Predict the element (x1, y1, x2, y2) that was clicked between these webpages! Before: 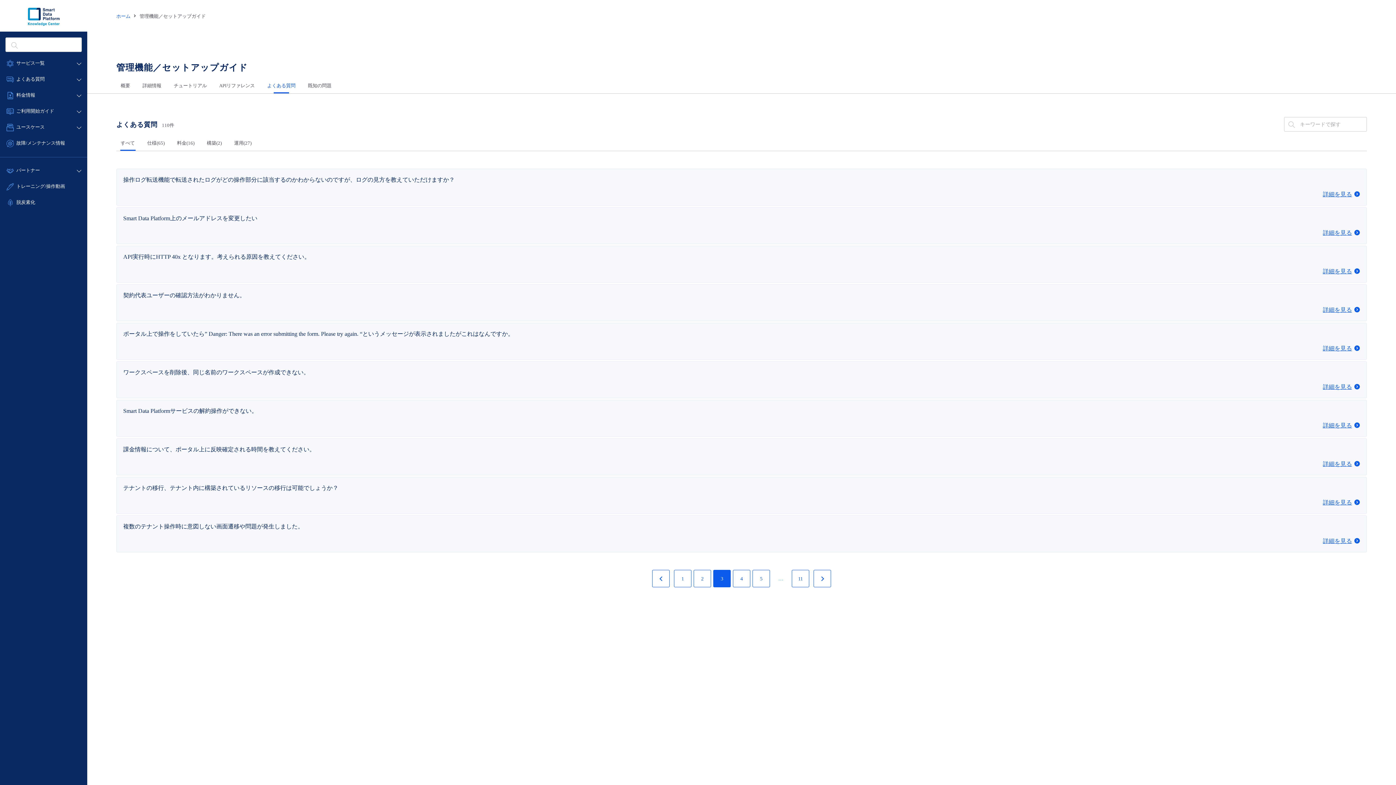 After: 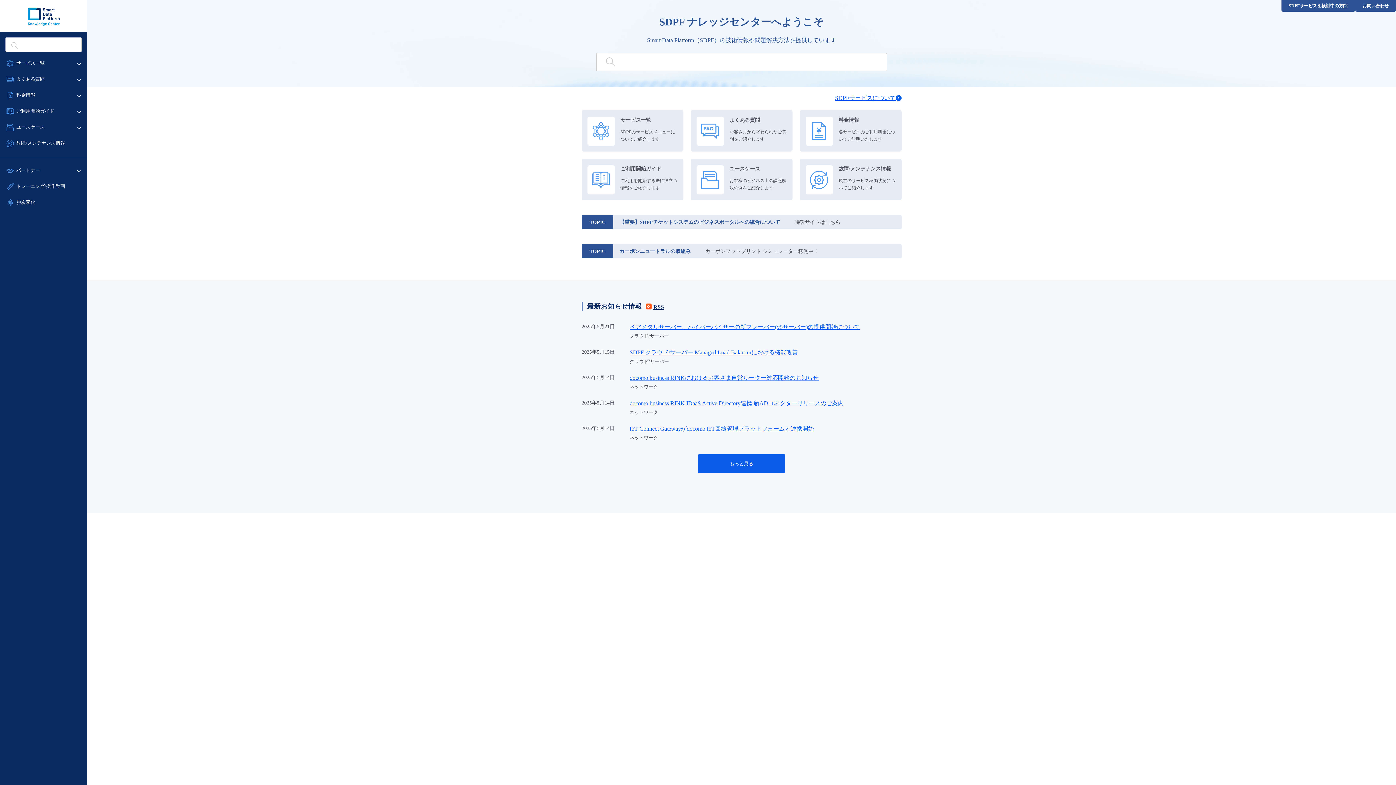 Action: label: ホーム bbox: (116, 13, 139, 19)